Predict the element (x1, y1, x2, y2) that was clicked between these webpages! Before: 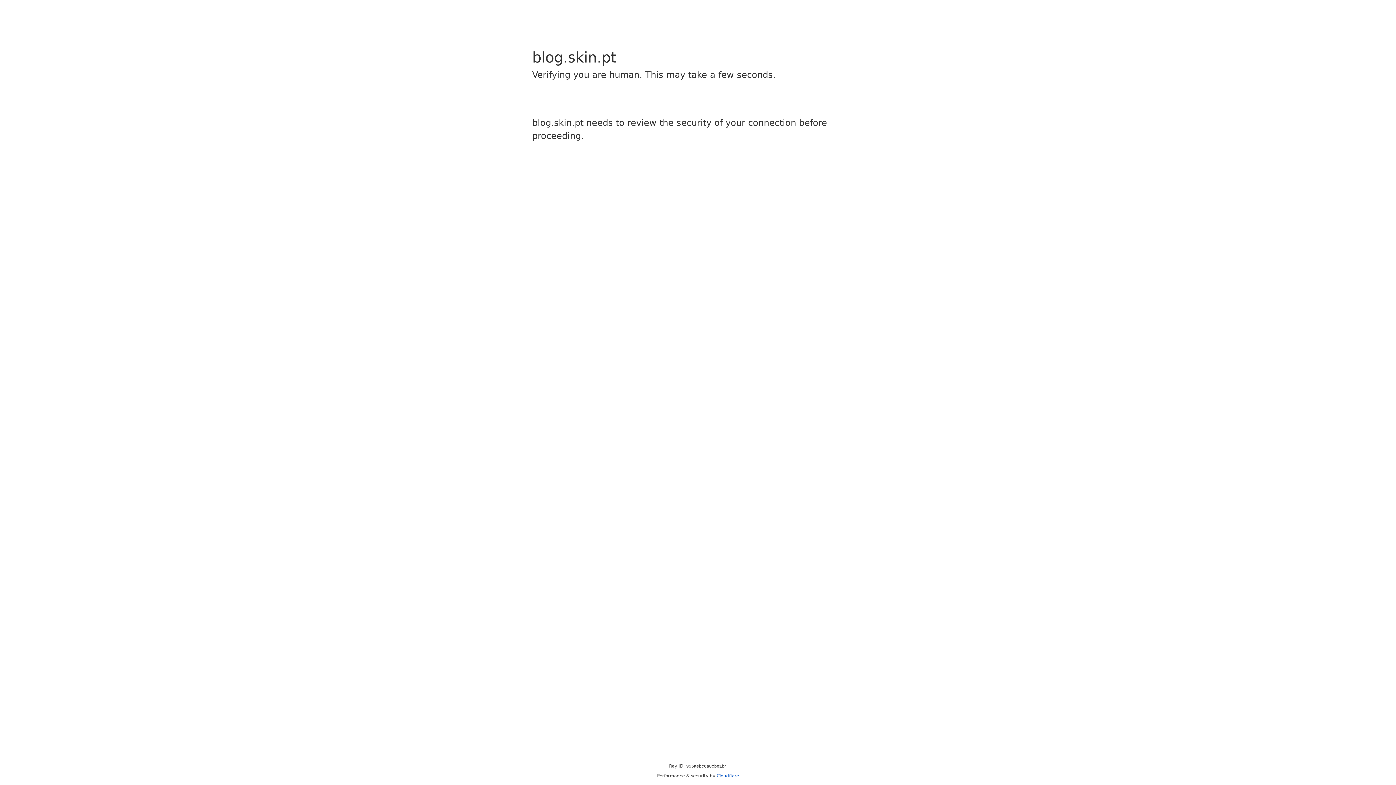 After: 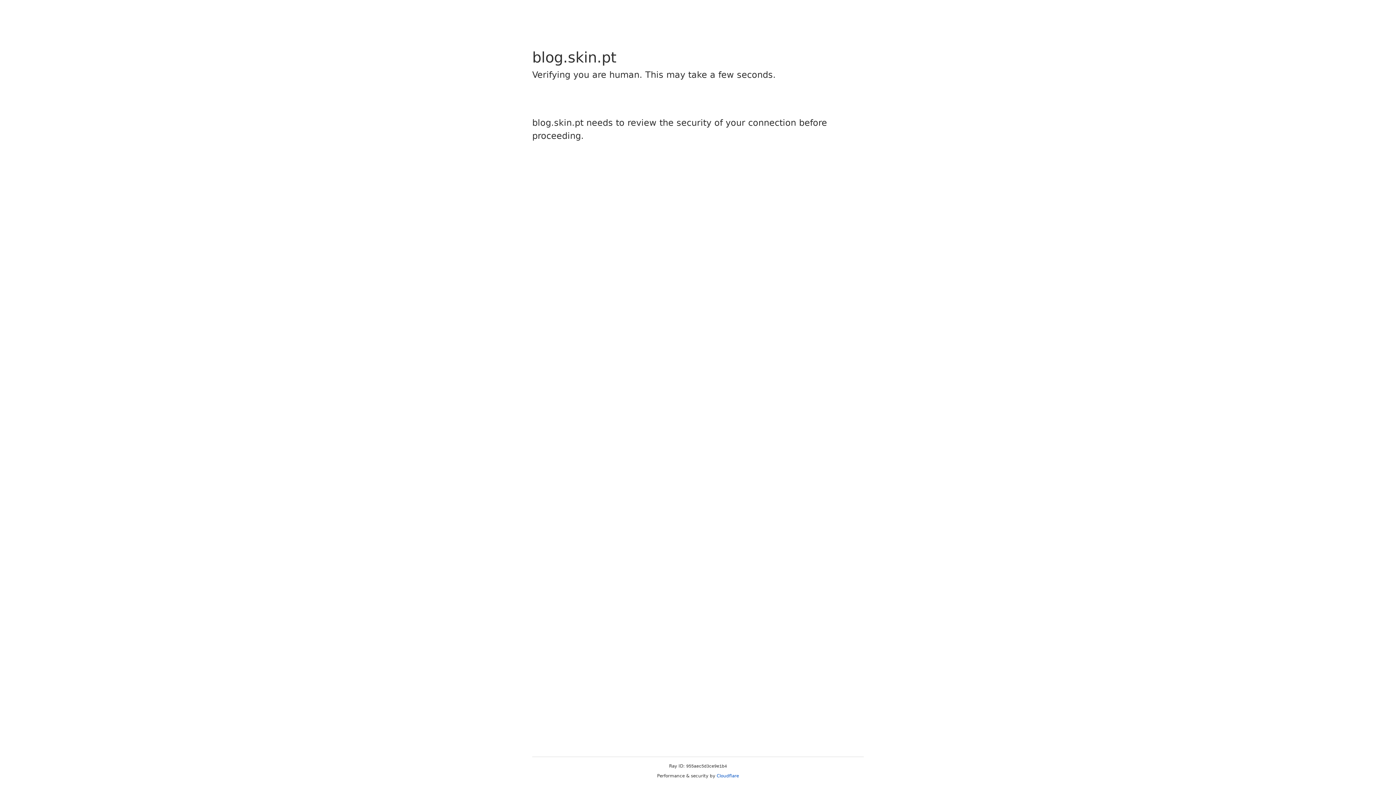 Action: label: Cloudflare bbox: (716, 773, 739, 778)